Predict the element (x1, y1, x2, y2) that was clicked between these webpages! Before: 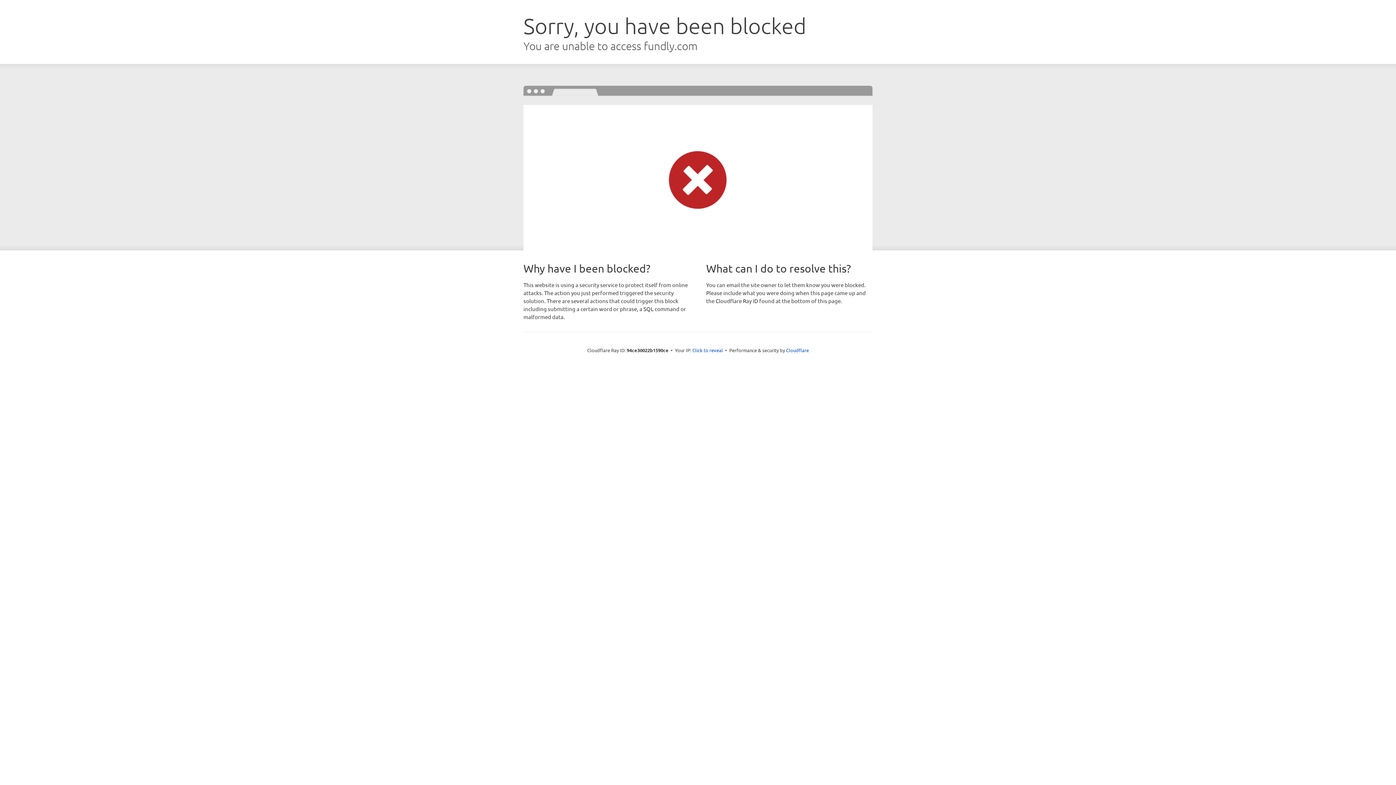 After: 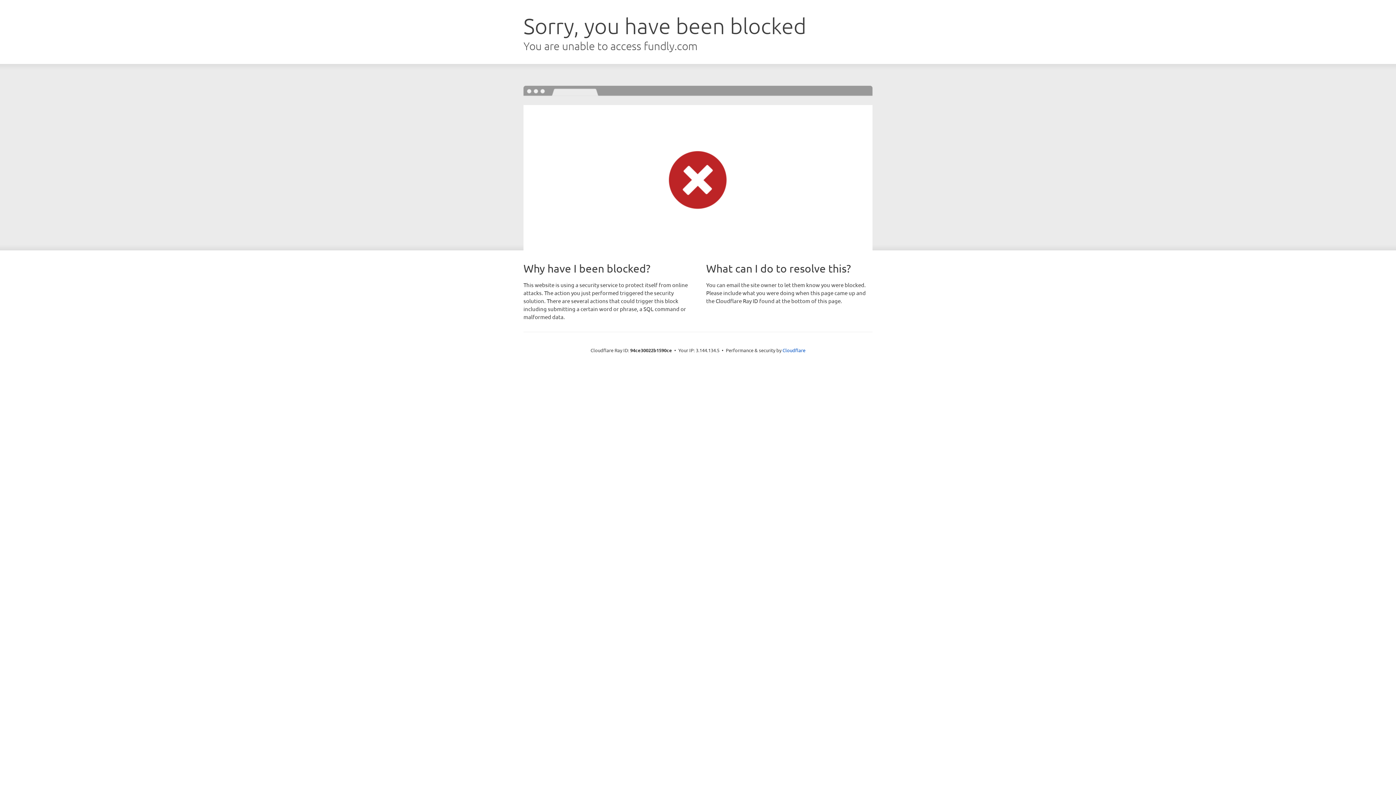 Action: label: Click to reveal bbox: (692, 346, 723, 353)